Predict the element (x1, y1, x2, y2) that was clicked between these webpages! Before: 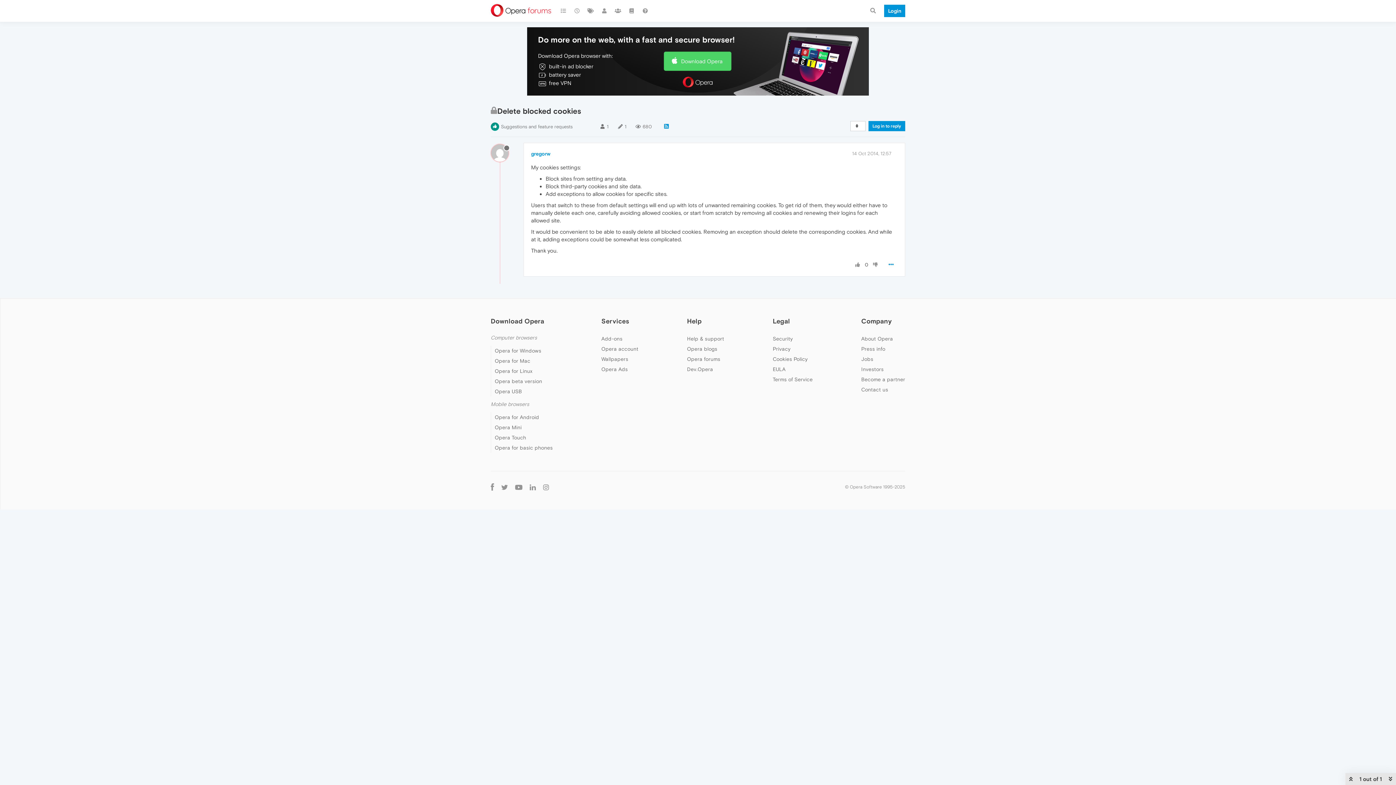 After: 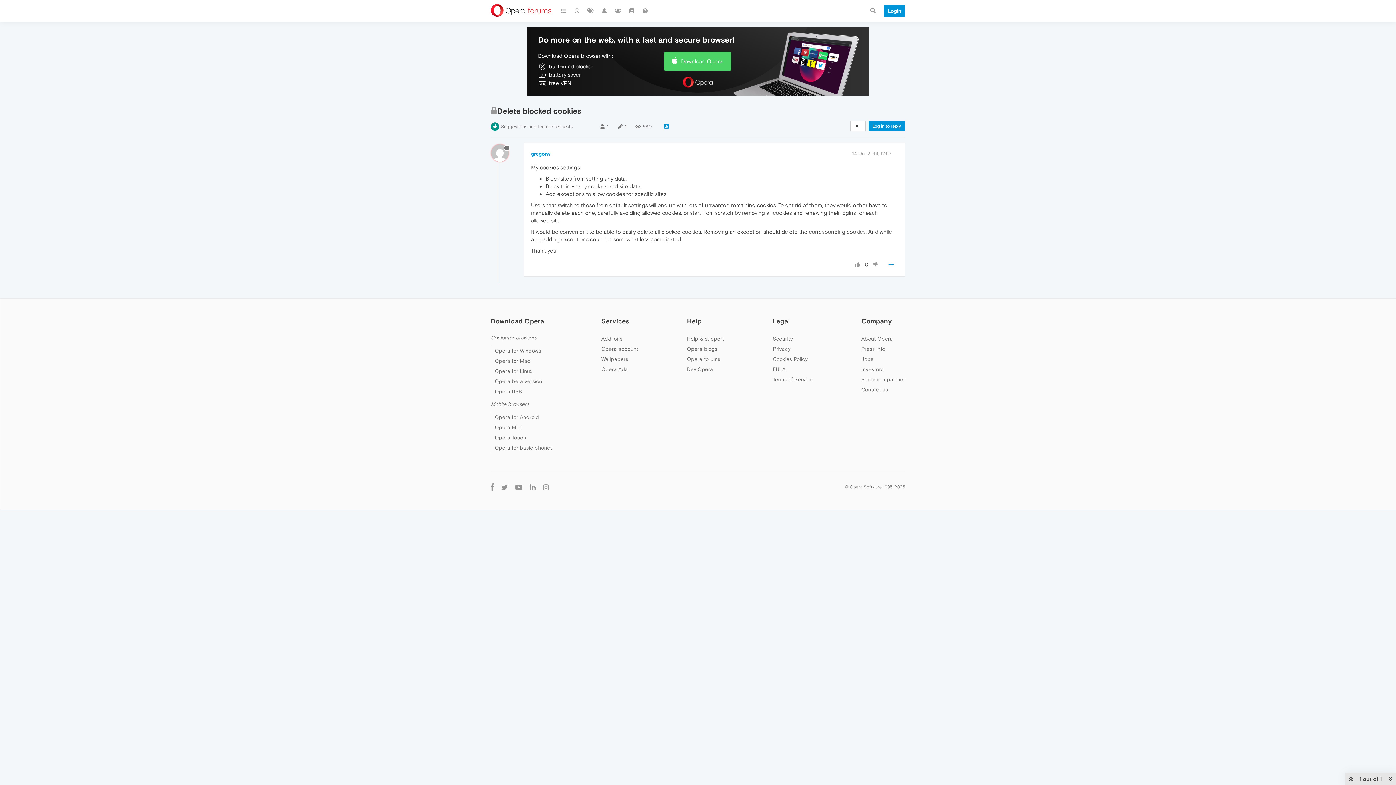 Action: bbox: (871, 261, 879, 268)